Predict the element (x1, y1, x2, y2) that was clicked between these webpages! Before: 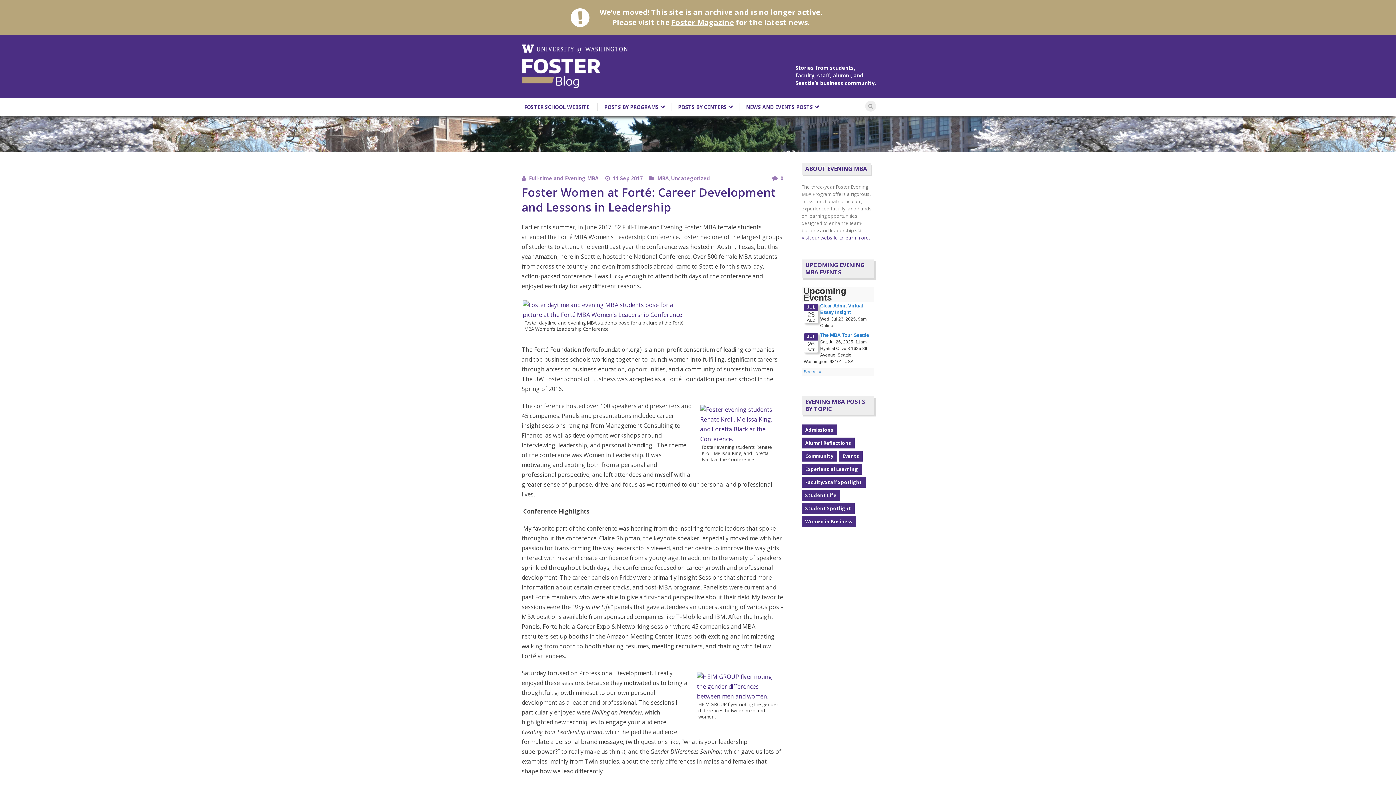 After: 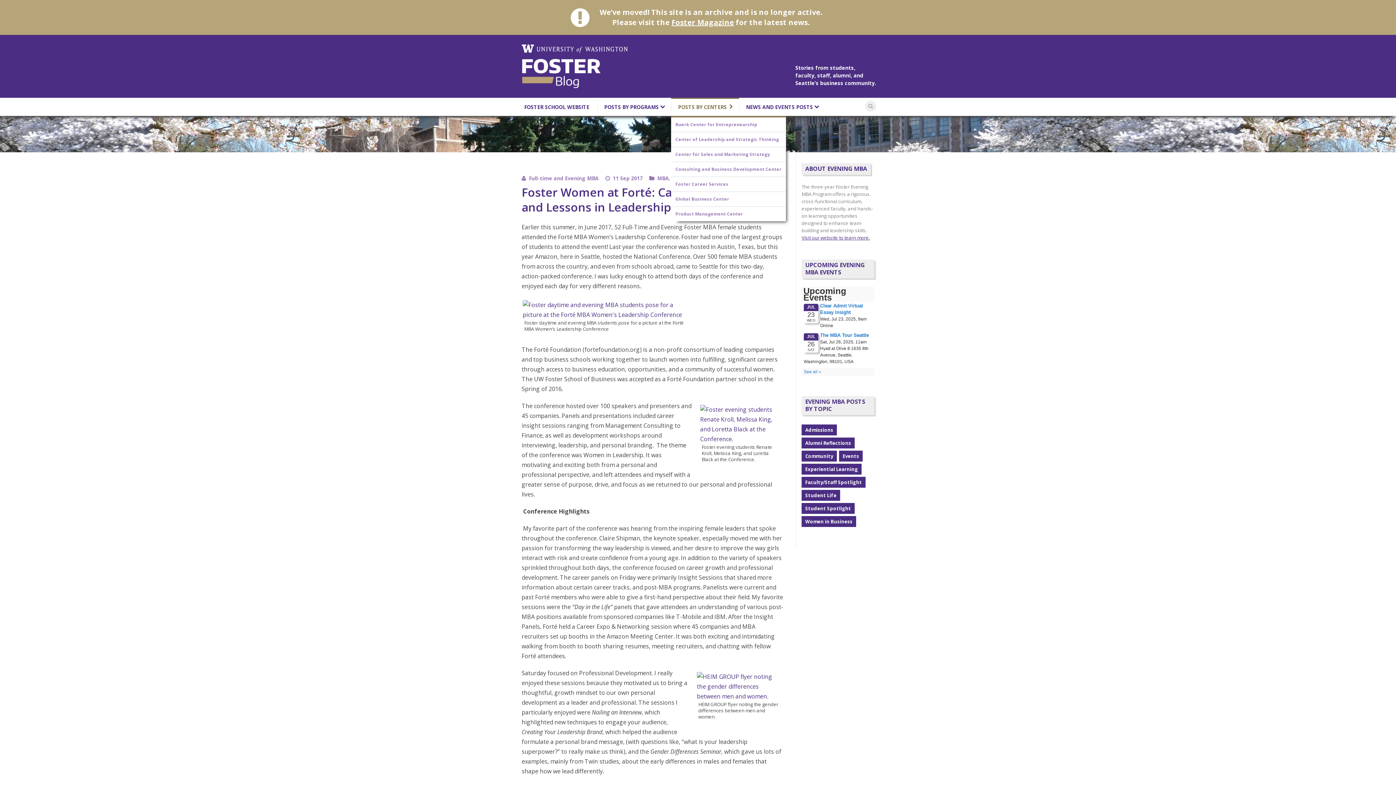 Action: label: POSTS BY CENTERS bbox: (671, 103, 733, 111)